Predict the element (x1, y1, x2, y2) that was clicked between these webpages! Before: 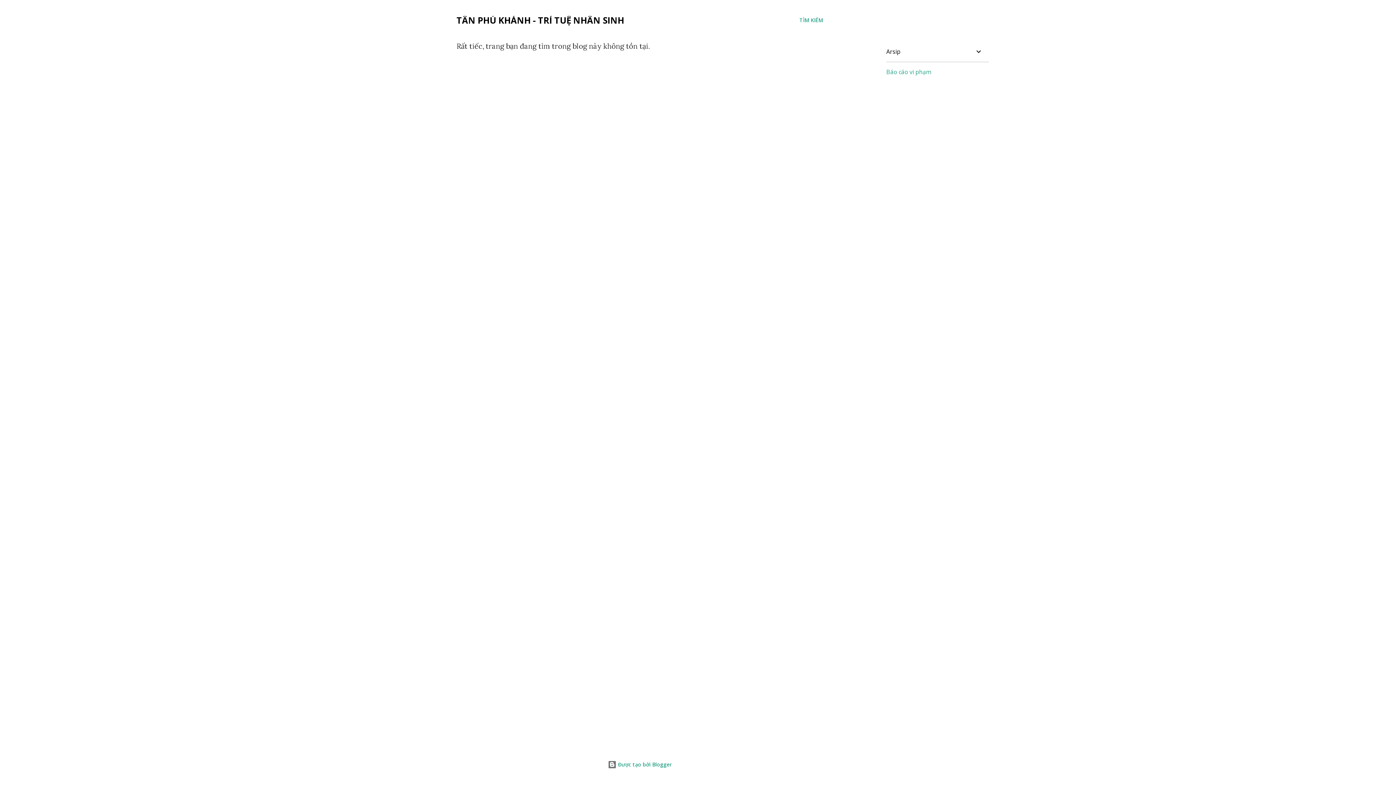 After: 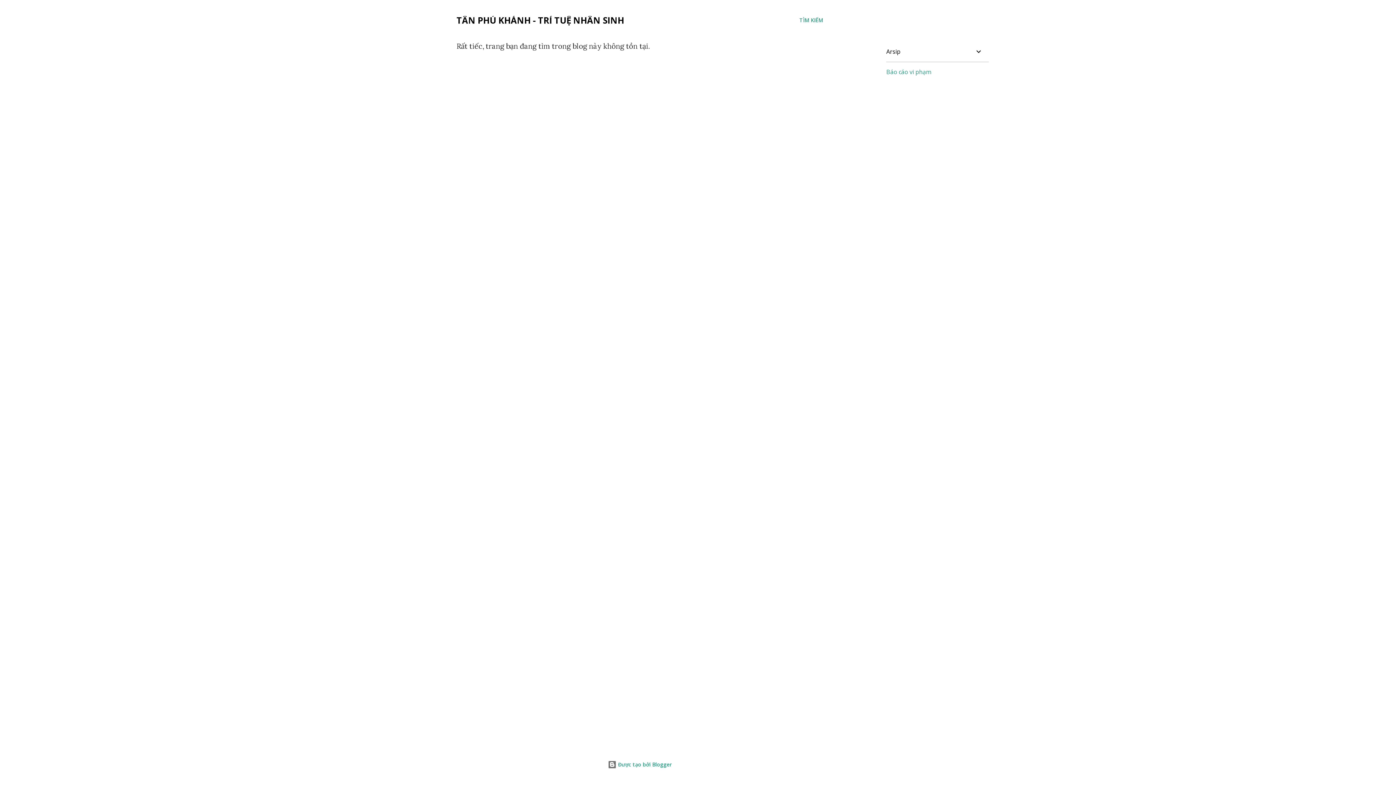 Action: label: Báo cáo vi phạm bbox: (886, 68, 931, 76)